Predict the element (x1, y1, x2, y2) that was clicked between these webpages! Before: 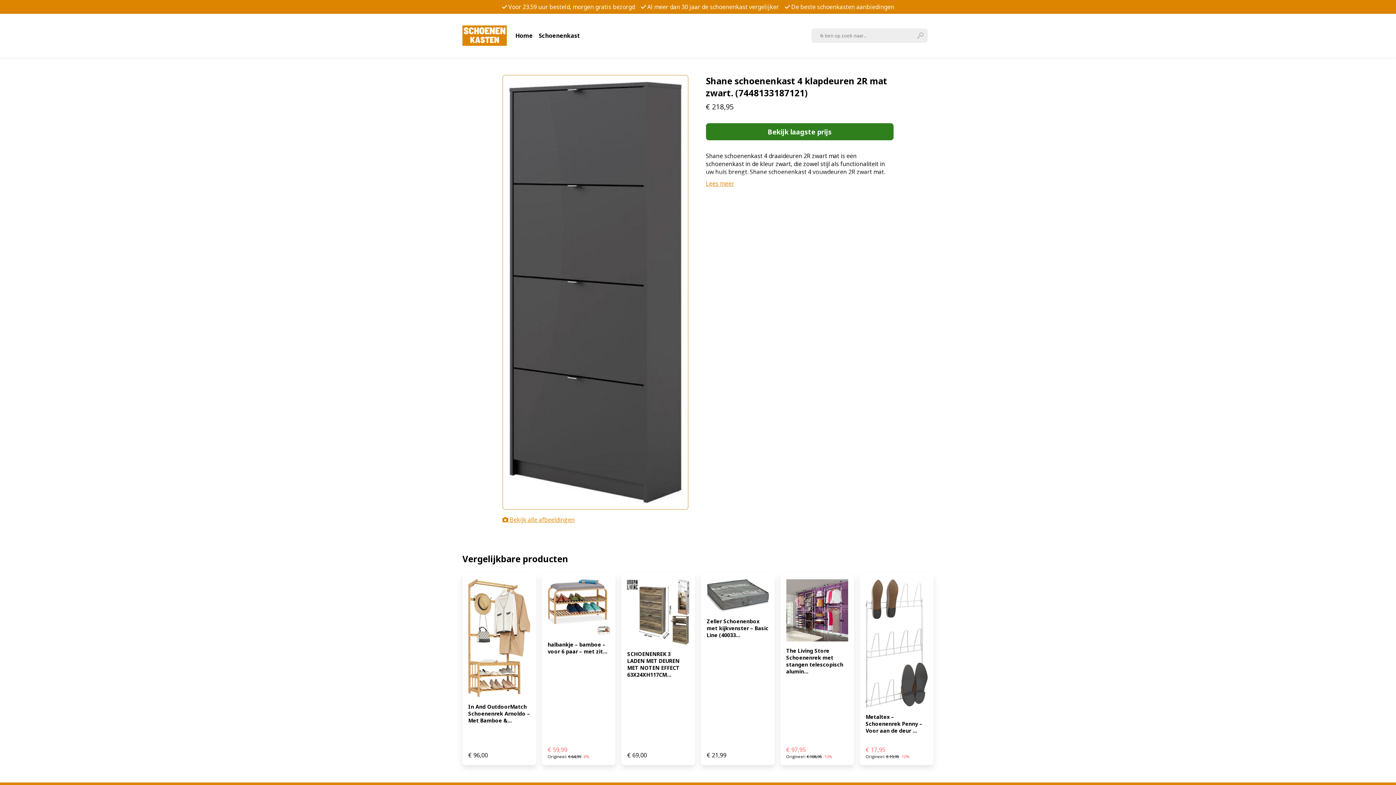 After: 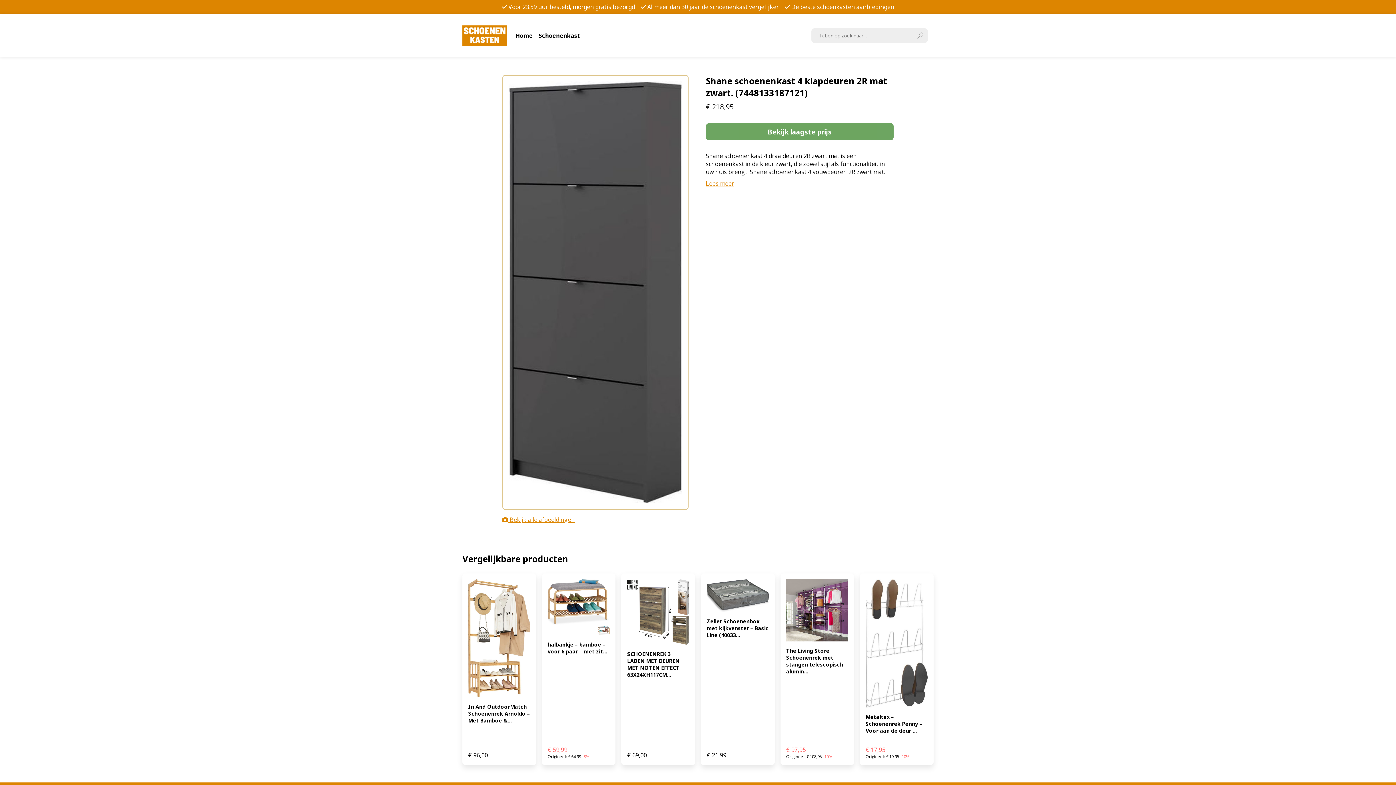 Action: label: Bekijk laagste prijs bbox: (706, 123, 893, 140)